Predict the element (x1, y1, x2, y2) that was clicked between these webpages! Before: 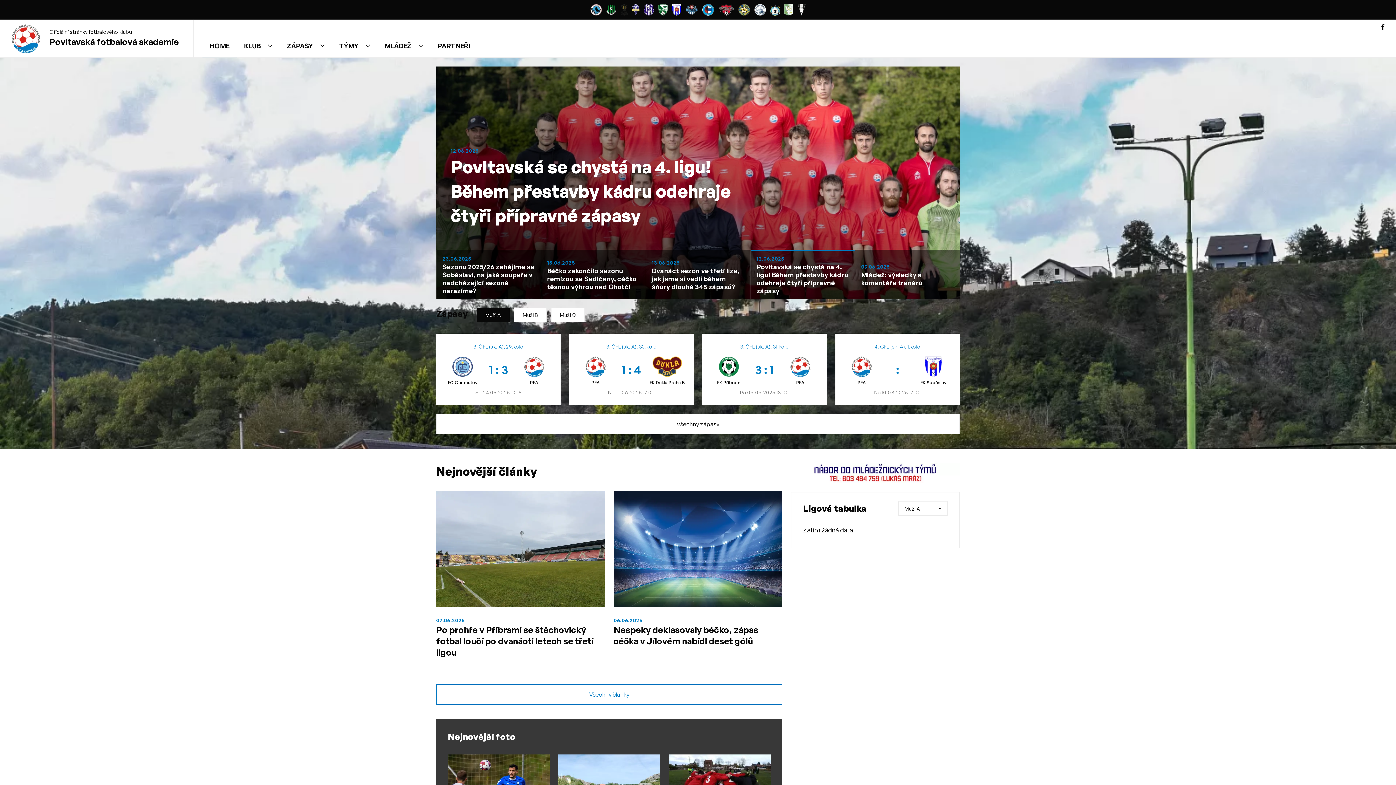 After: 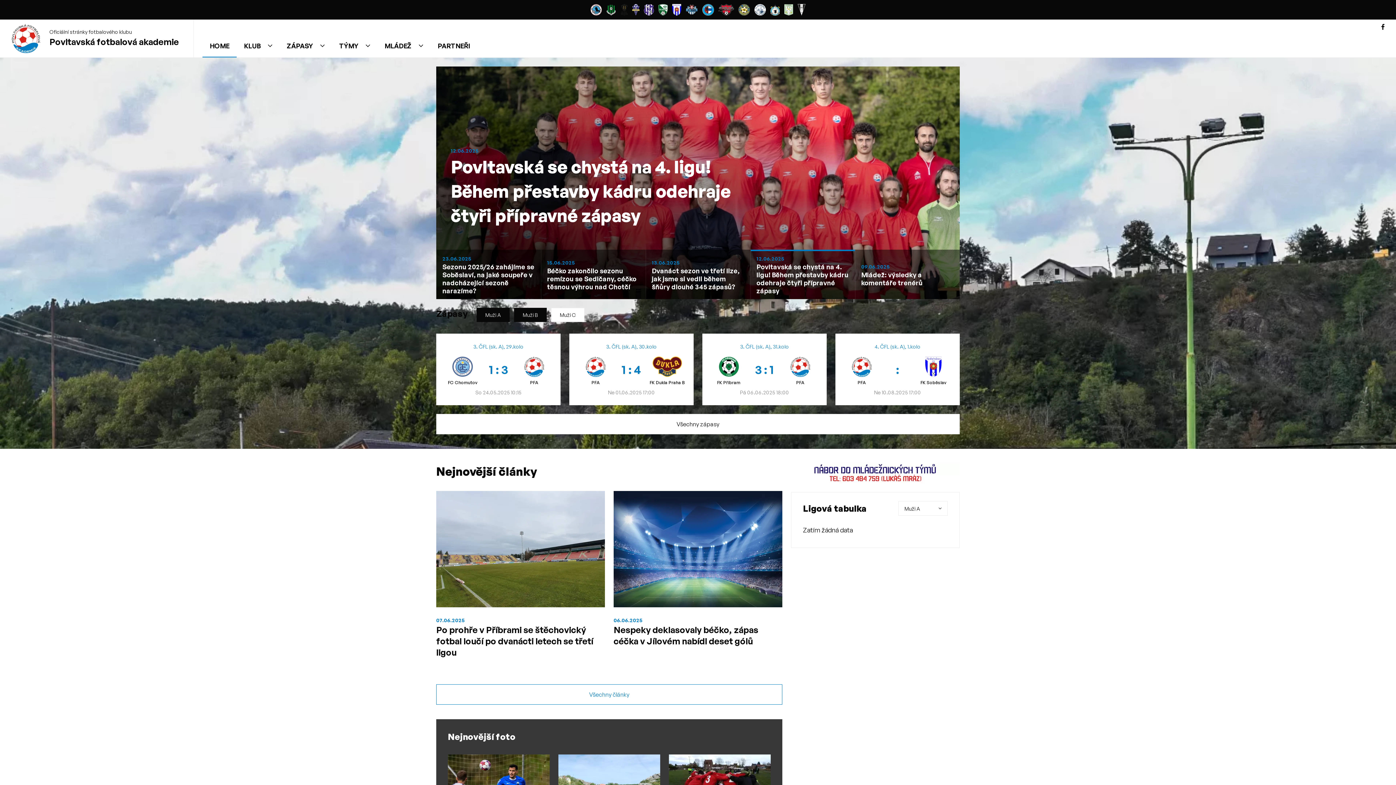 Action: bbox: (514, 308, 546, 322) label: Muži B